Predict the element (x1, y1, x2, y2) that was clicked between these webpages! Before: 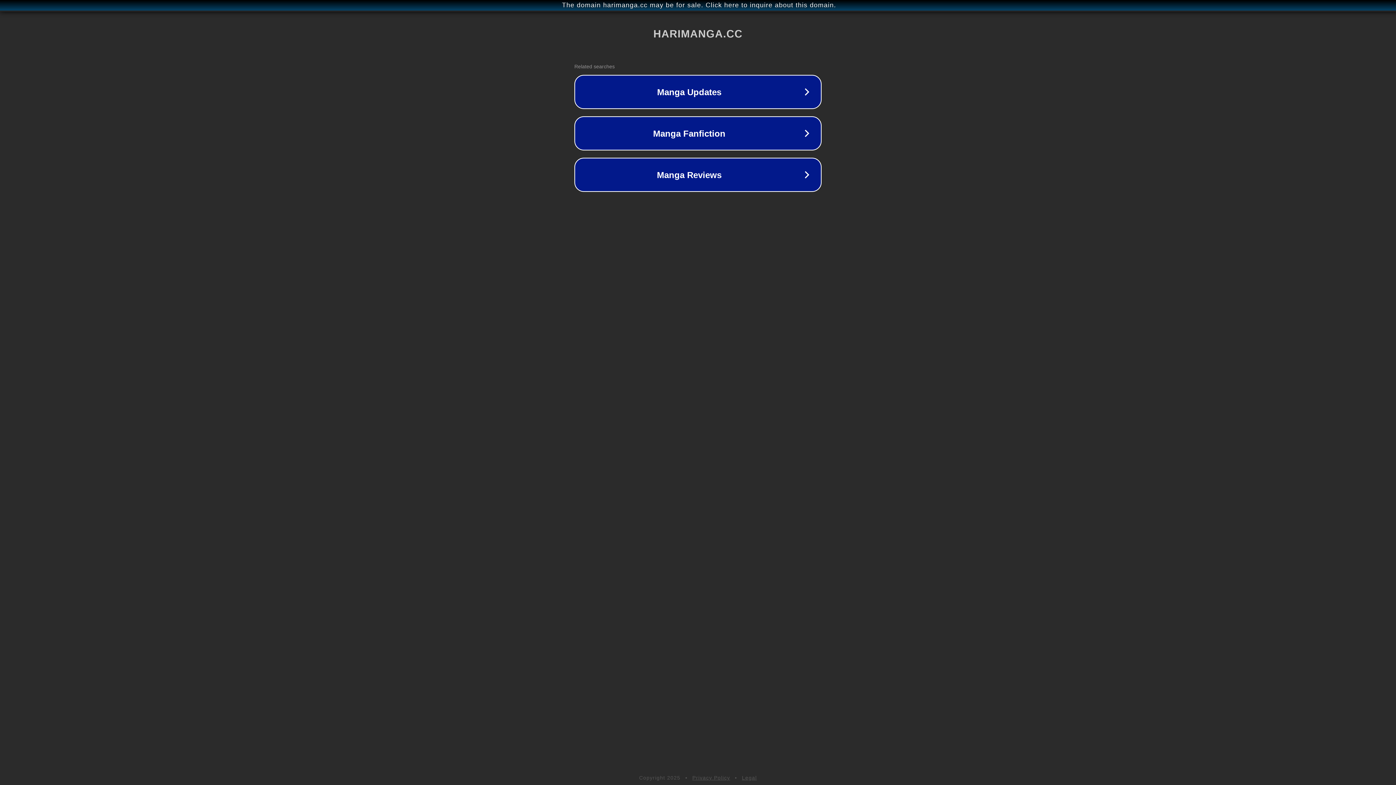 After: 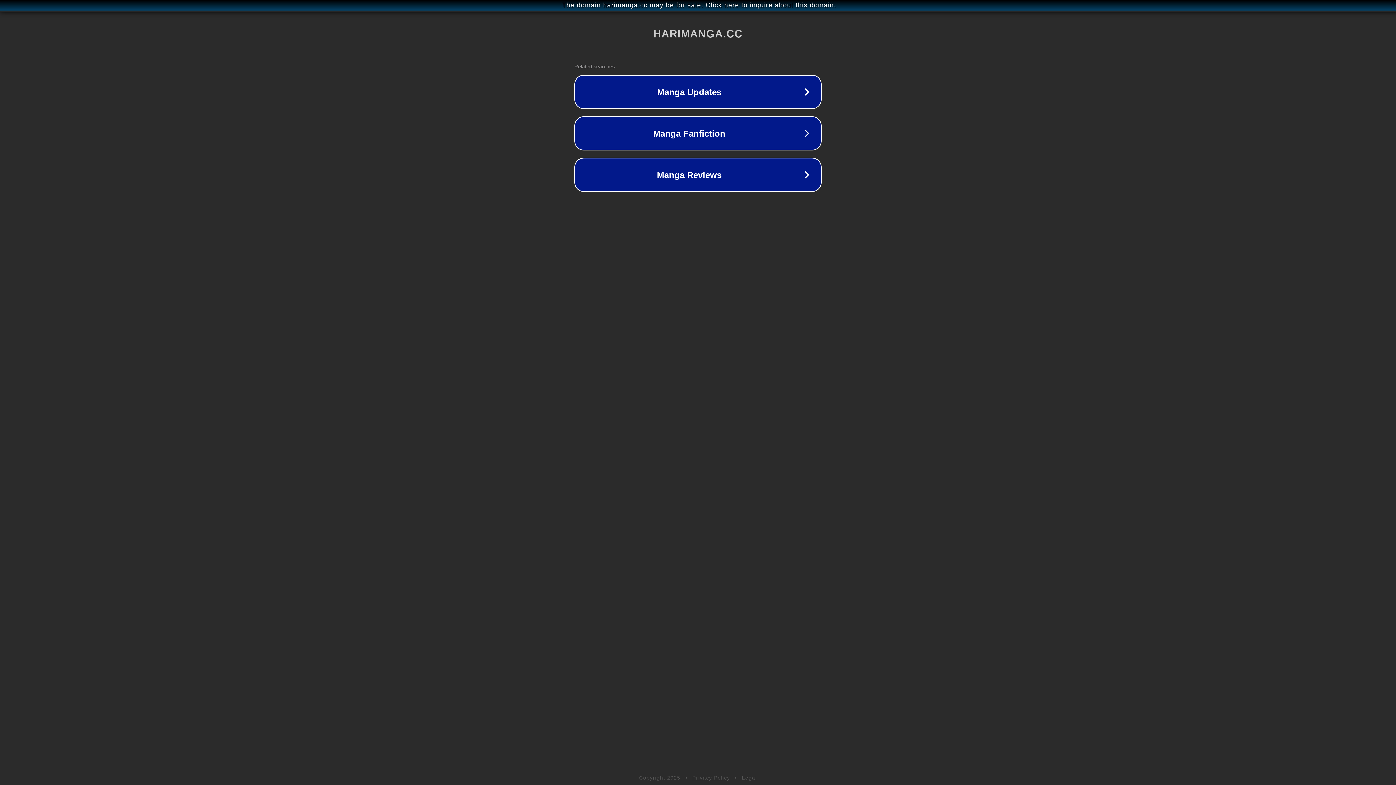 Action: label: Privacy Policy bbox: (692, 775, 730, 781)